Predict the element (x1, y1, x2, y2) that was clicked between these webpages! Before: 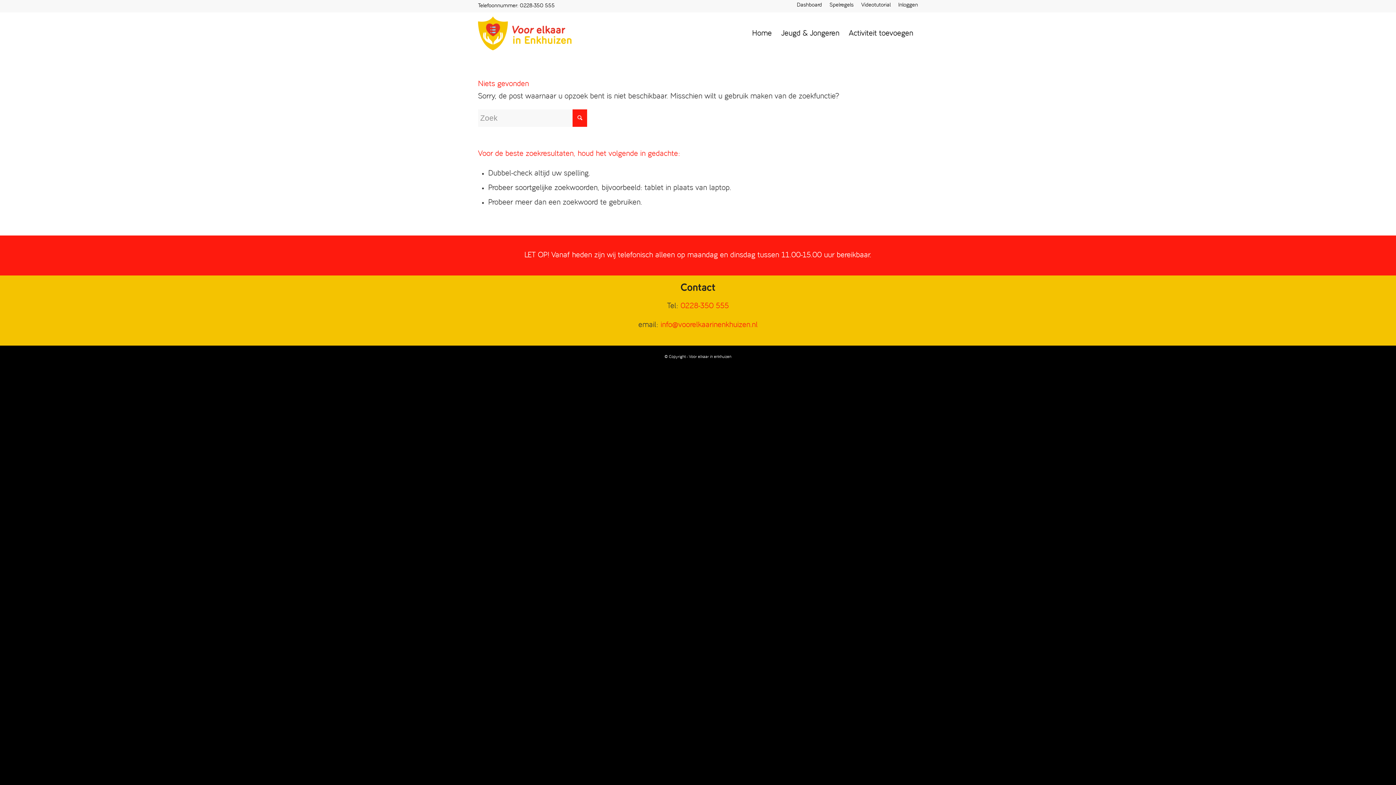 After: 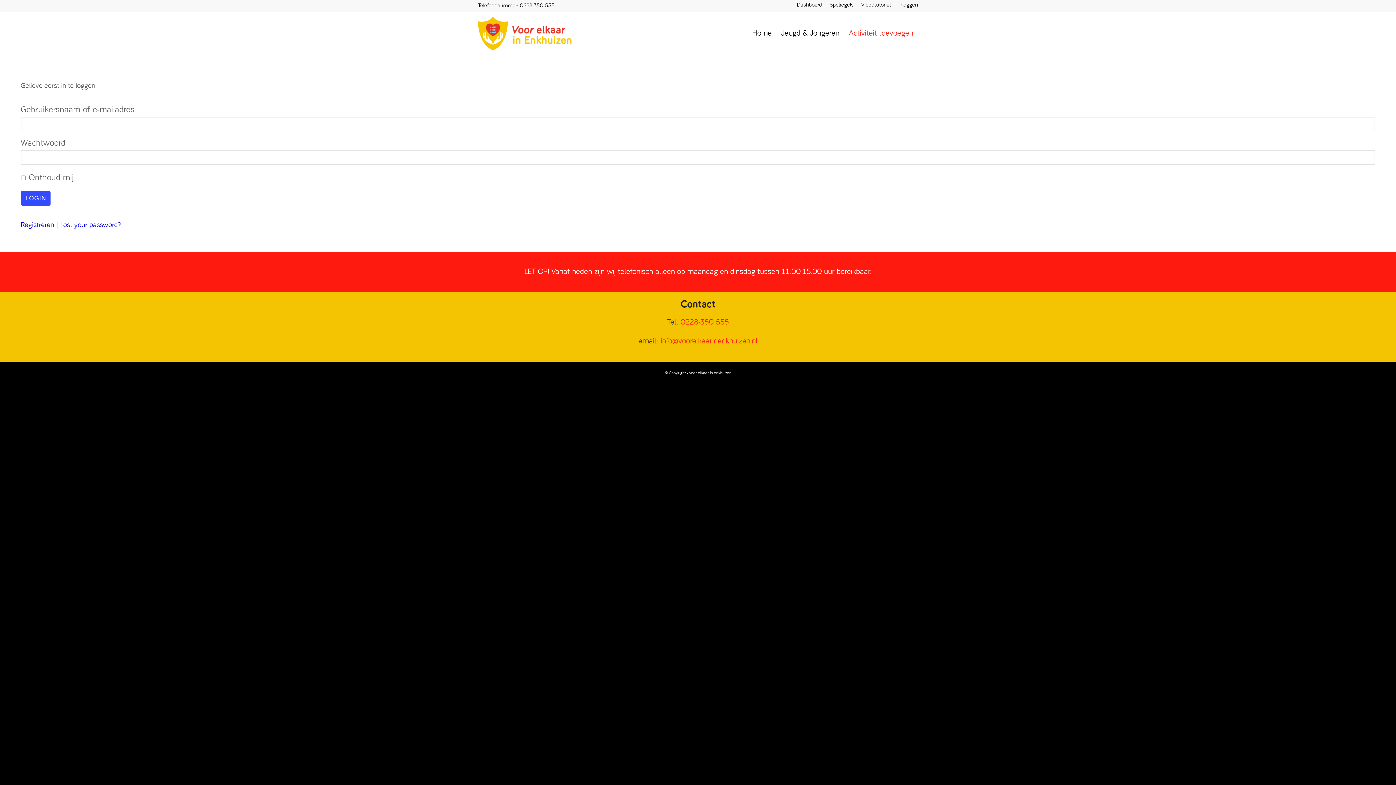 Action: label: Activiteit toevoegen bbox: (844, 12, 918, 55)